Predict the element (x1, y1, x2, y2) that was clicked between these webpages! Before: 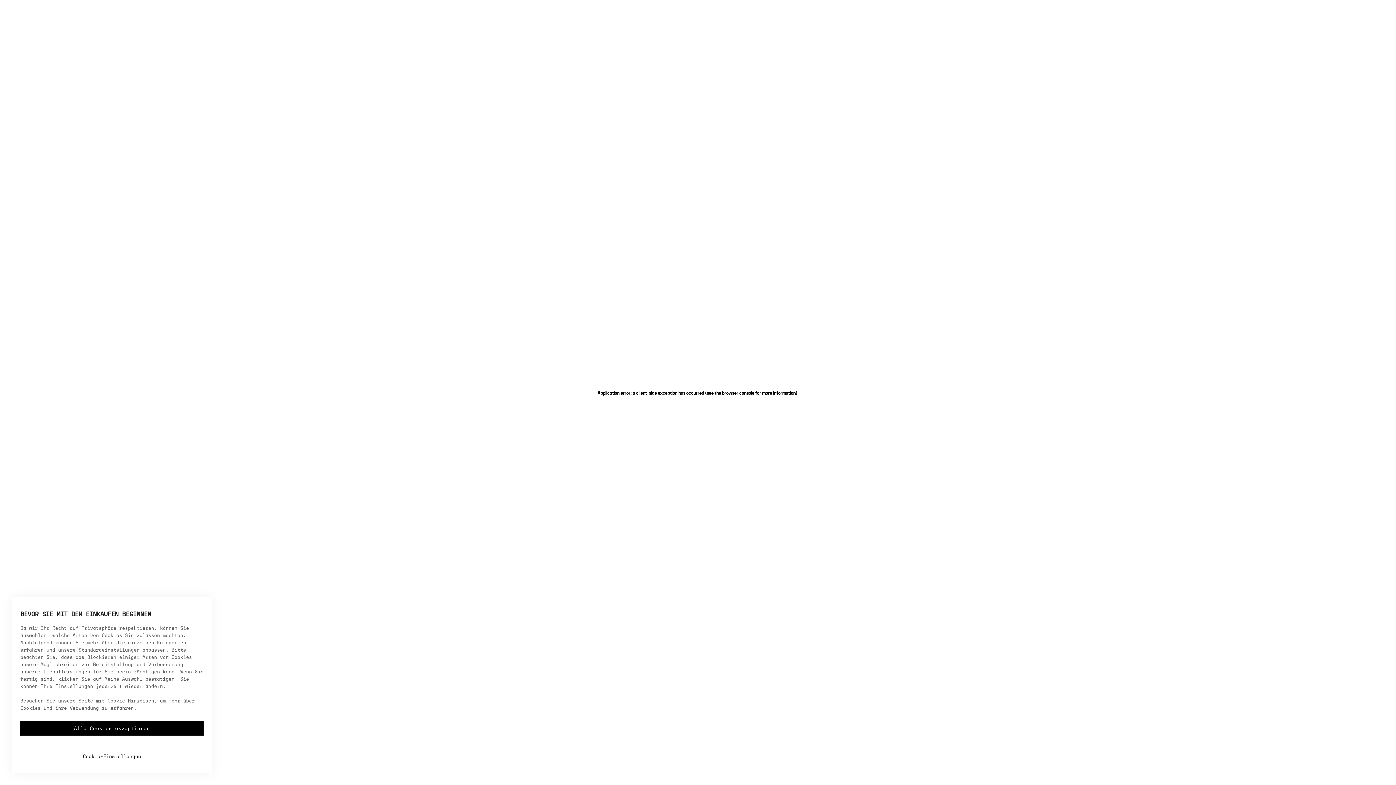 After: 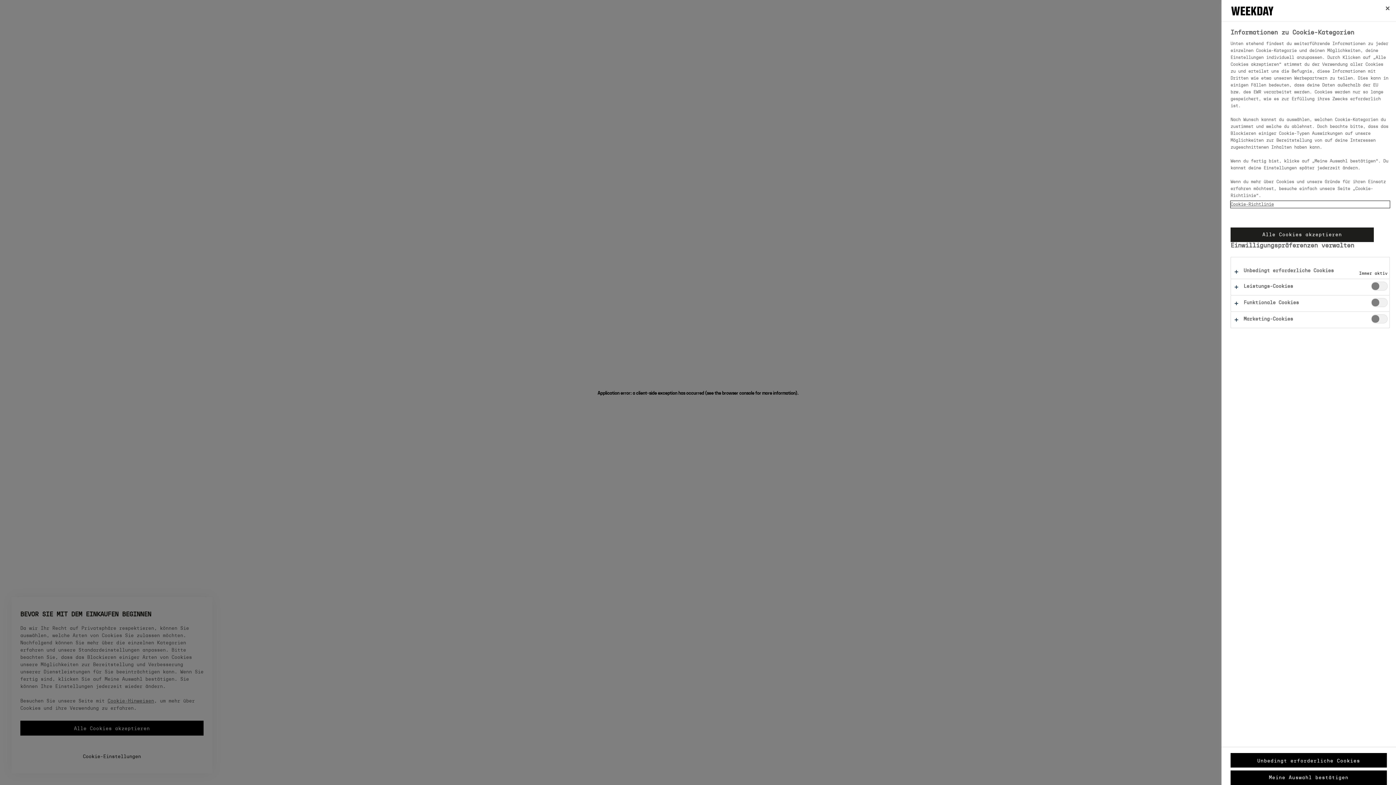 Action: label: Cookie-Einstellungen bbox: (20, 741, 203, 760)